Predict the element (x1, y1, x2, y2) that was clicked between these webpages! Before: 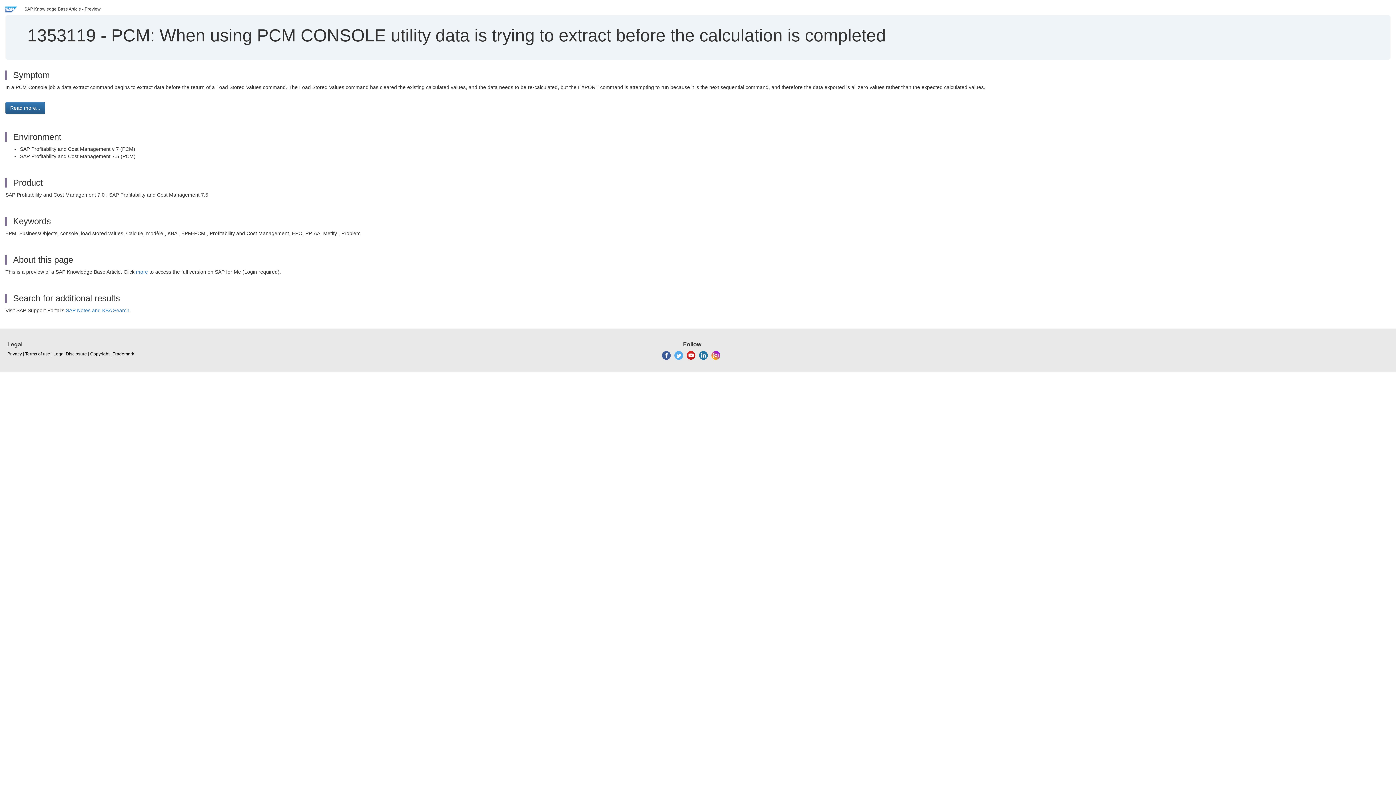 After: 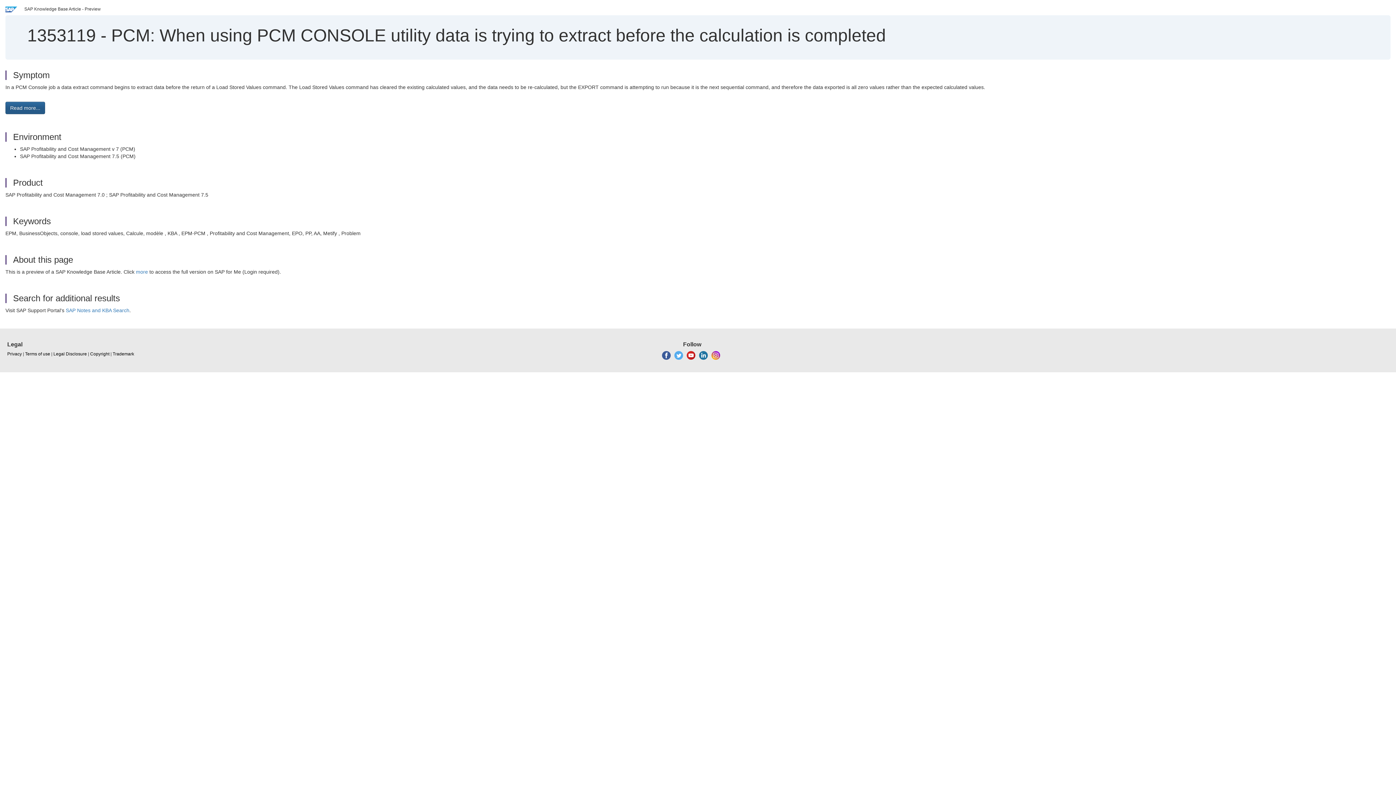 Action: bbox: (5, 101, 45, 114) label: Read more...